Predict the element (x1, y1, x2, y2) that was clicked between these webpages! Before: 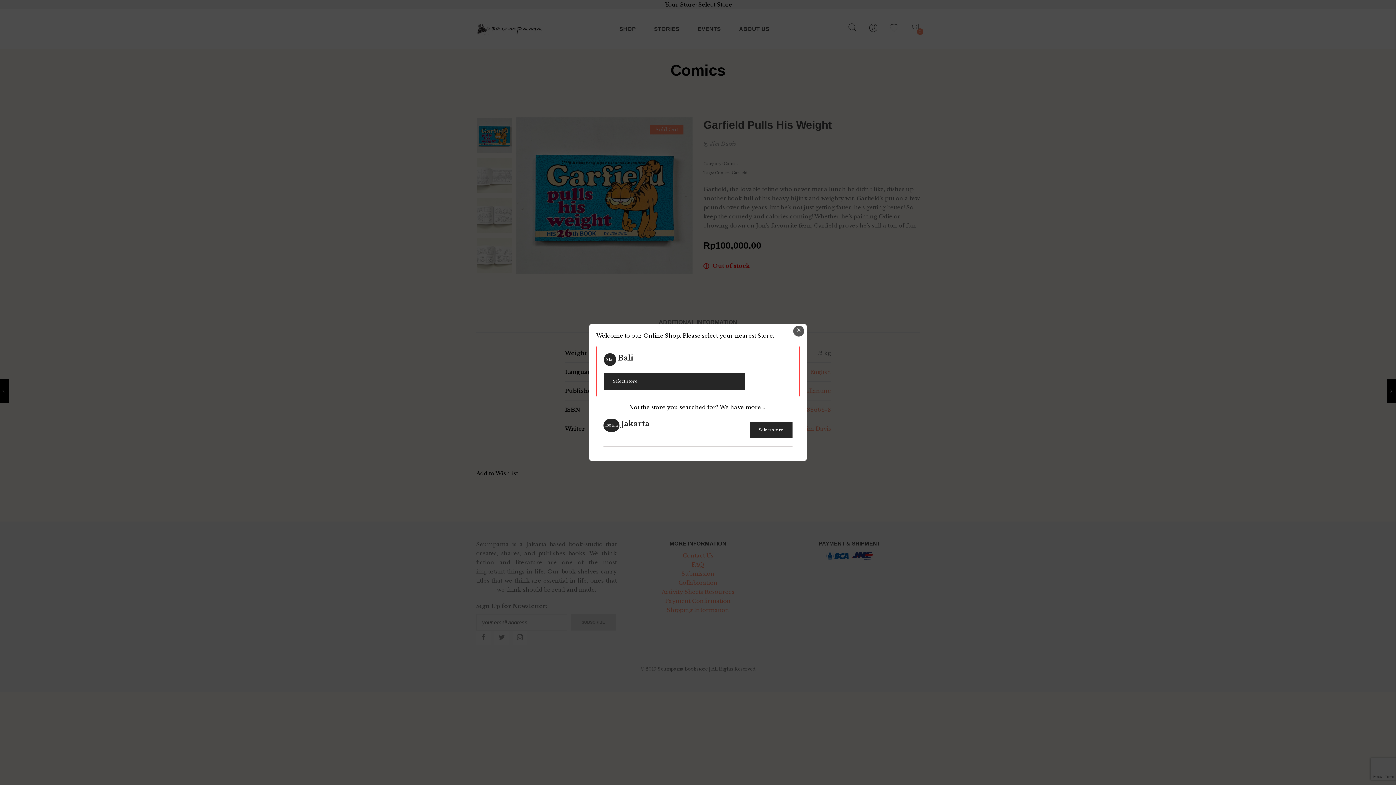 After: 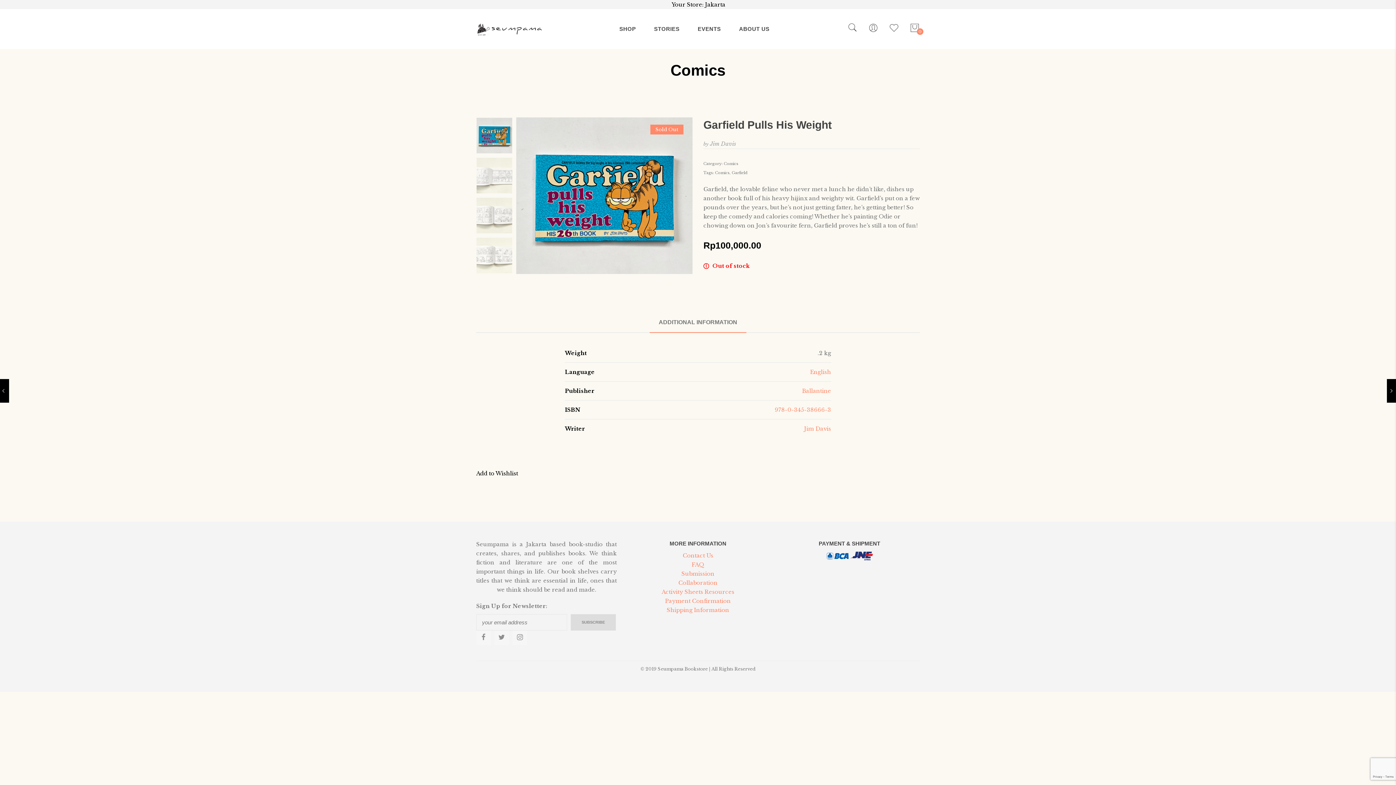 Action: label: Jakarta
100 km
Select store bbox: (596, 412, 800, 454)